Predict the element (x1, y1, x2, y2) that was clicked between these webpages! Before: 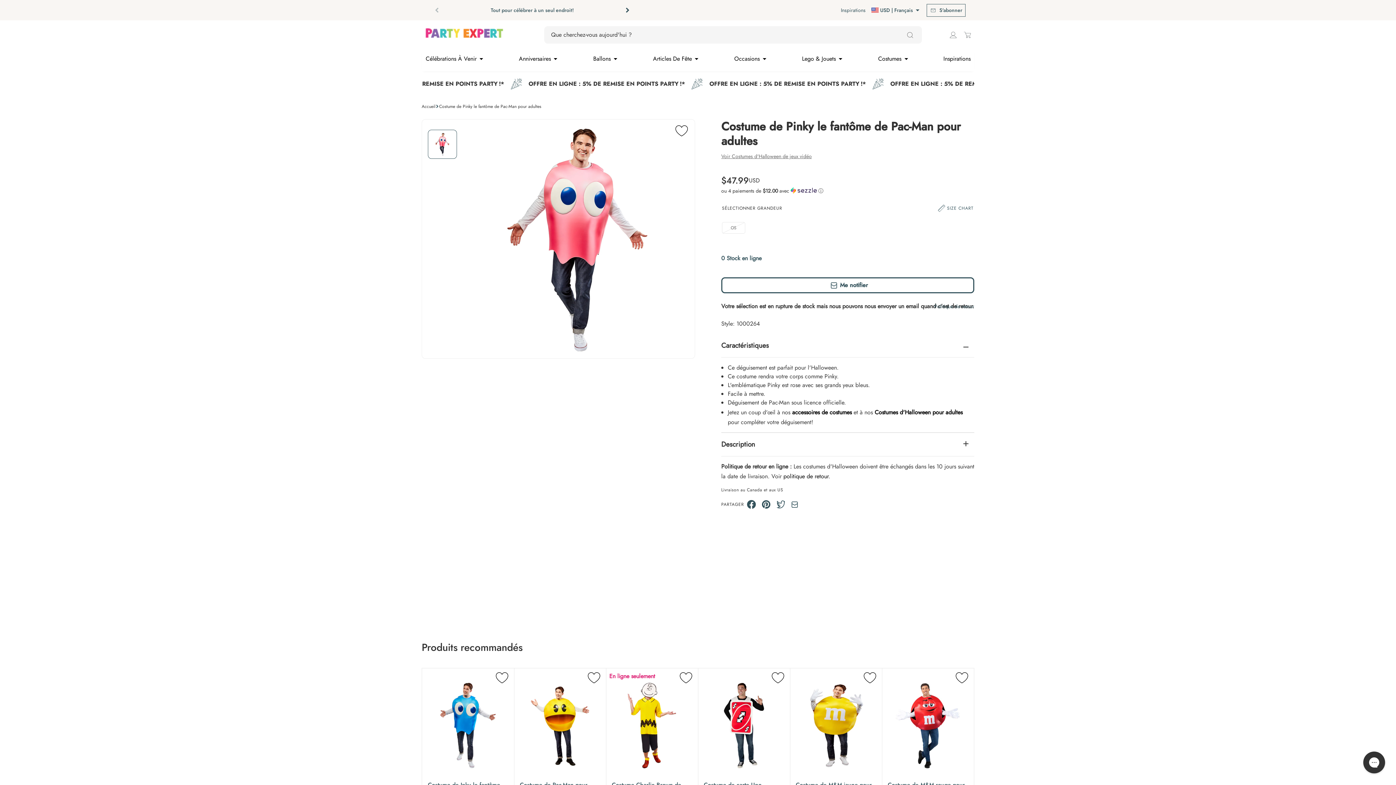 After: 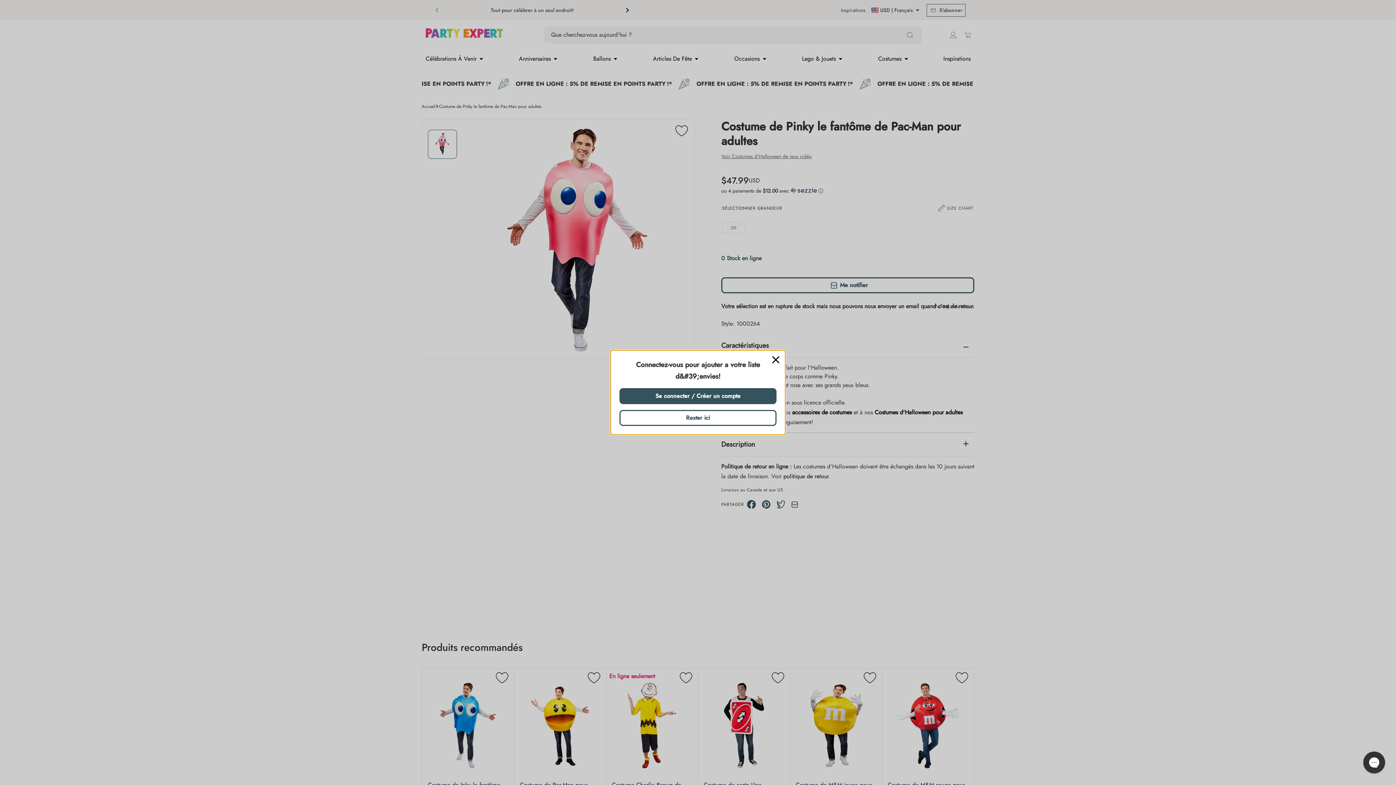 Action: label: t('wishlist.actions.add') bbox: (493, 672, 510, 685)